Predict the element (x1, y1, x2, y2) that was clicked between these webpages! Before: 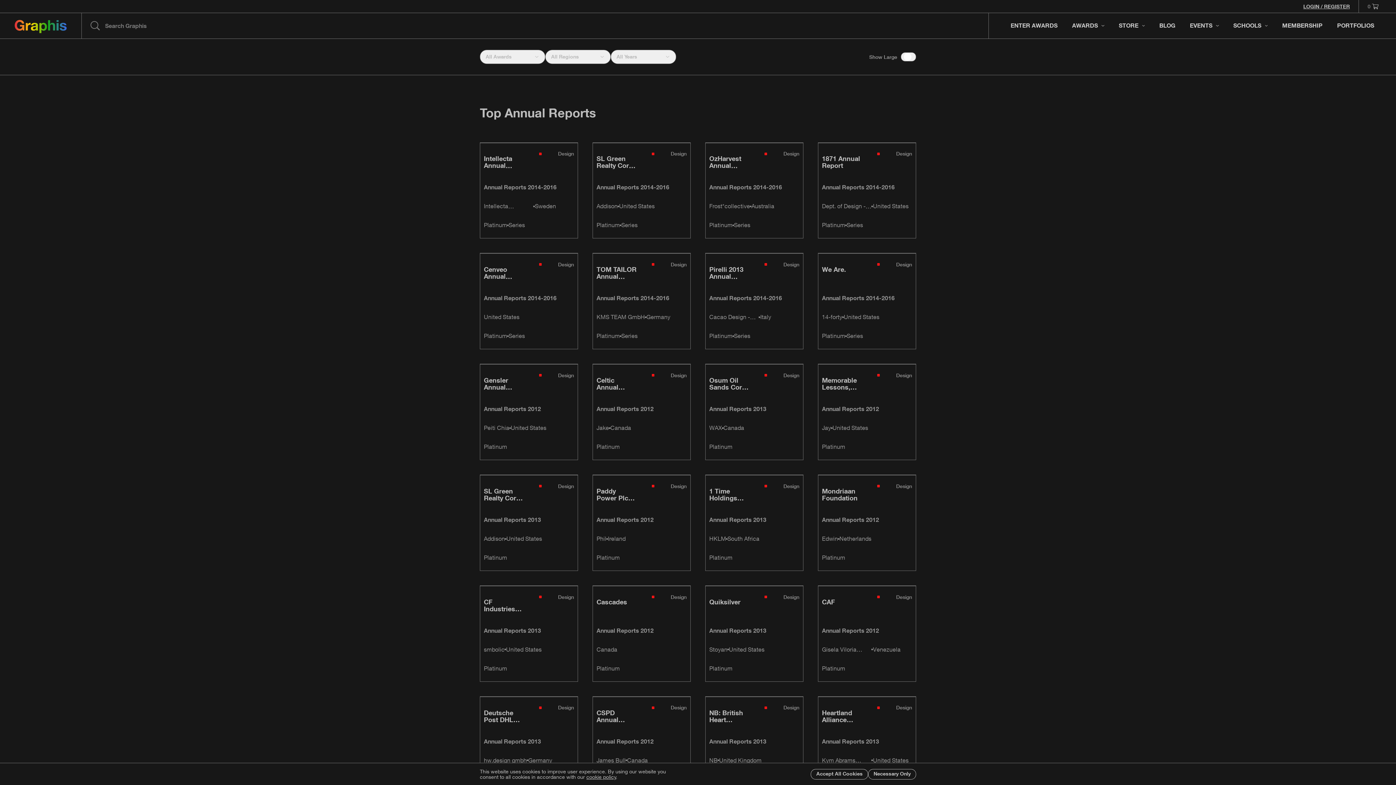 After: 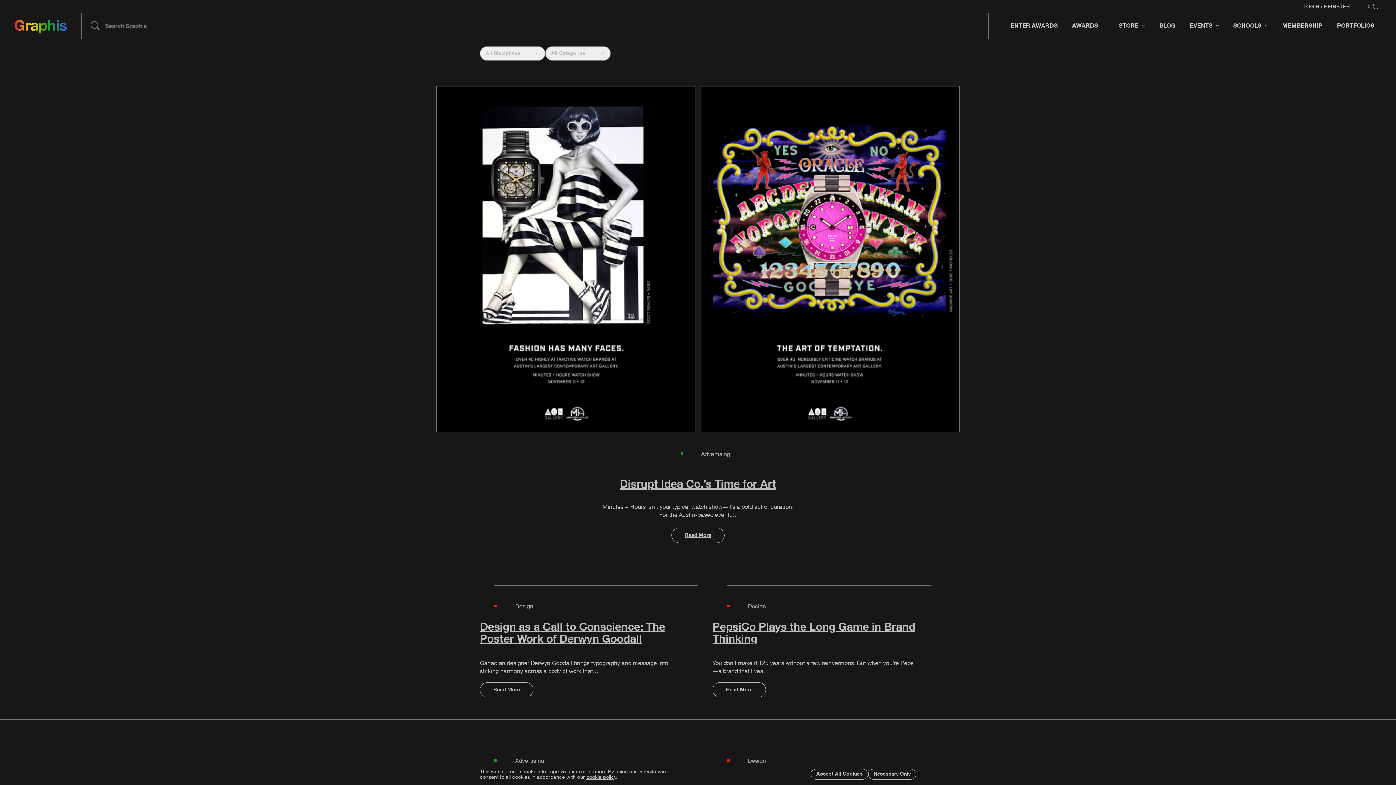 Action: bbox: (1152, 13, 1182, 38) label: BLOG